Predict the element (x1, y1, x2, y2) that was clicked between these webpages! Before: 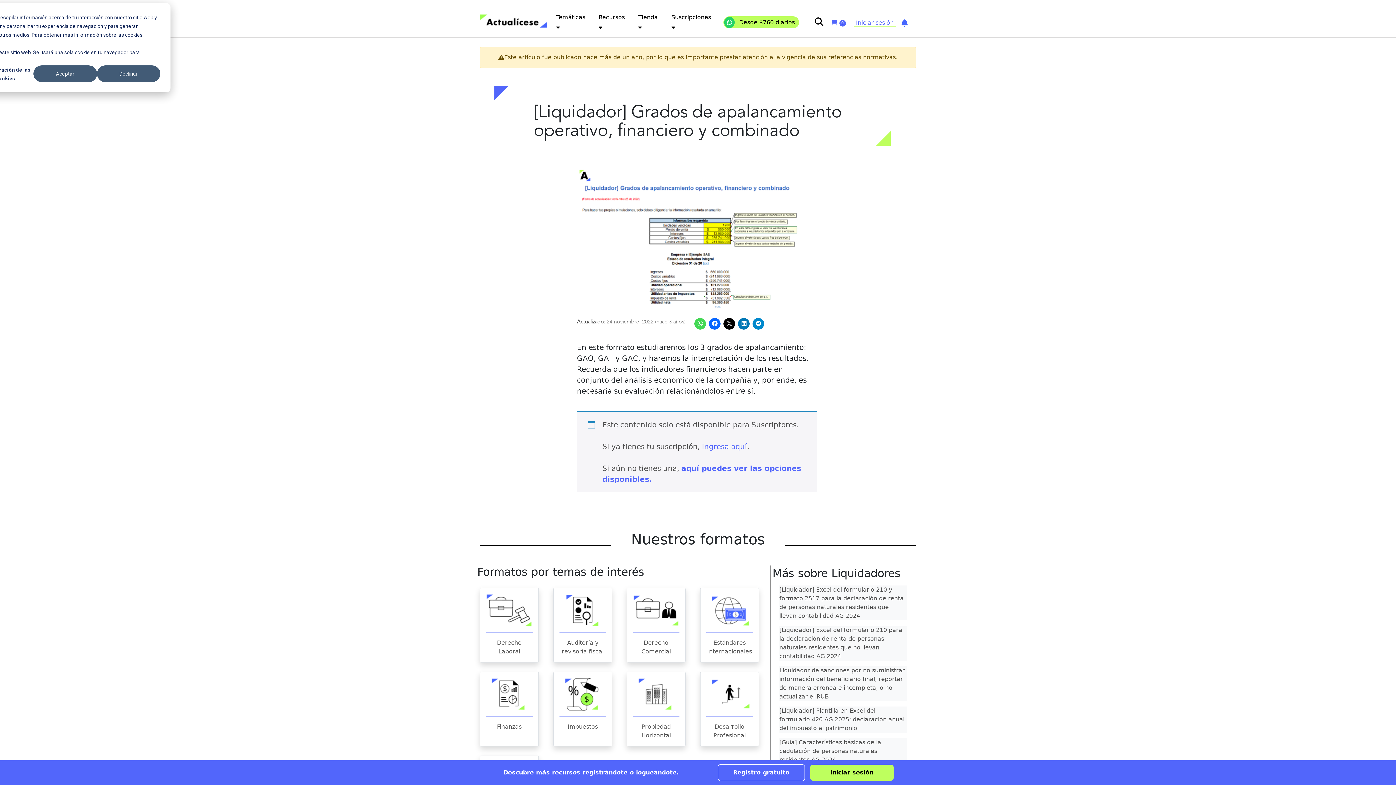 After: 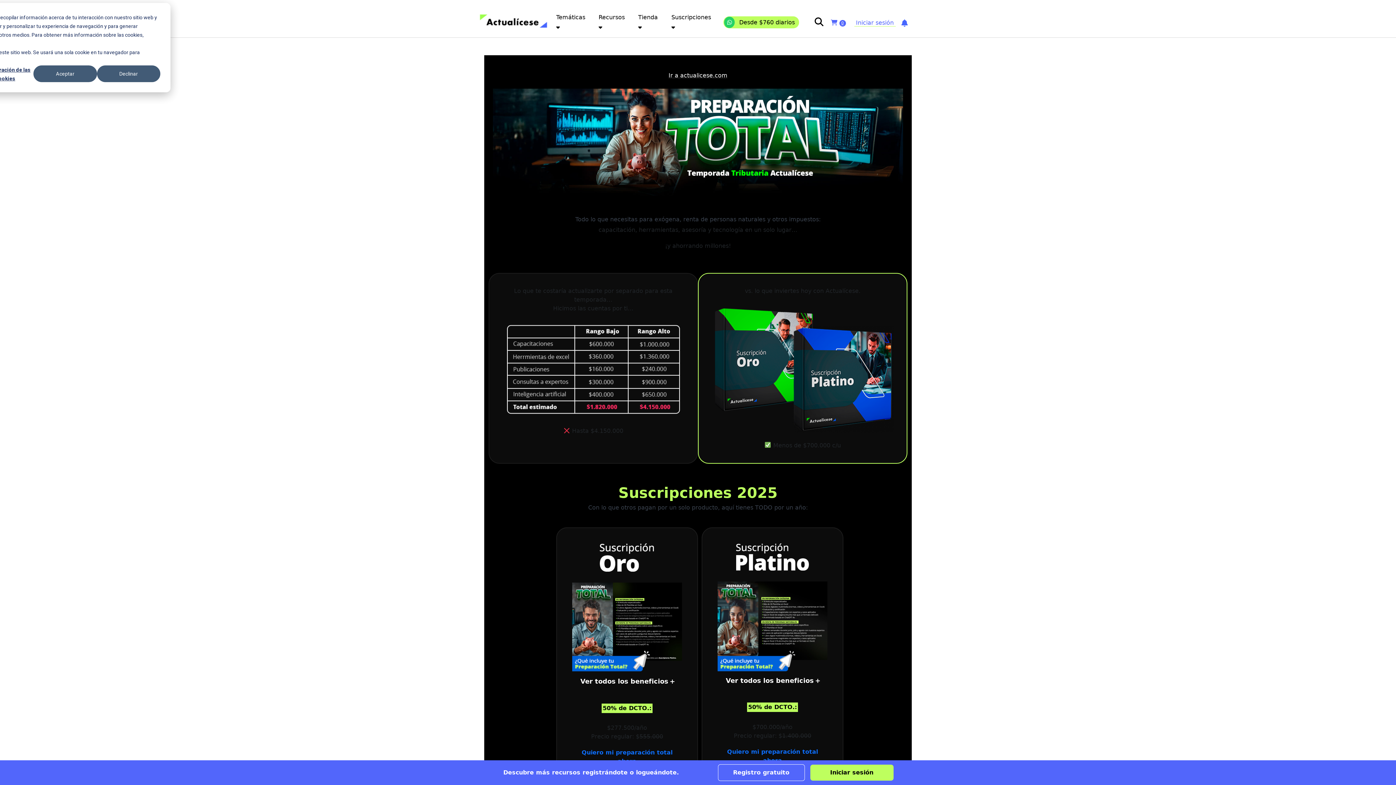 Action: bbox: (478, 6, 548, 29)